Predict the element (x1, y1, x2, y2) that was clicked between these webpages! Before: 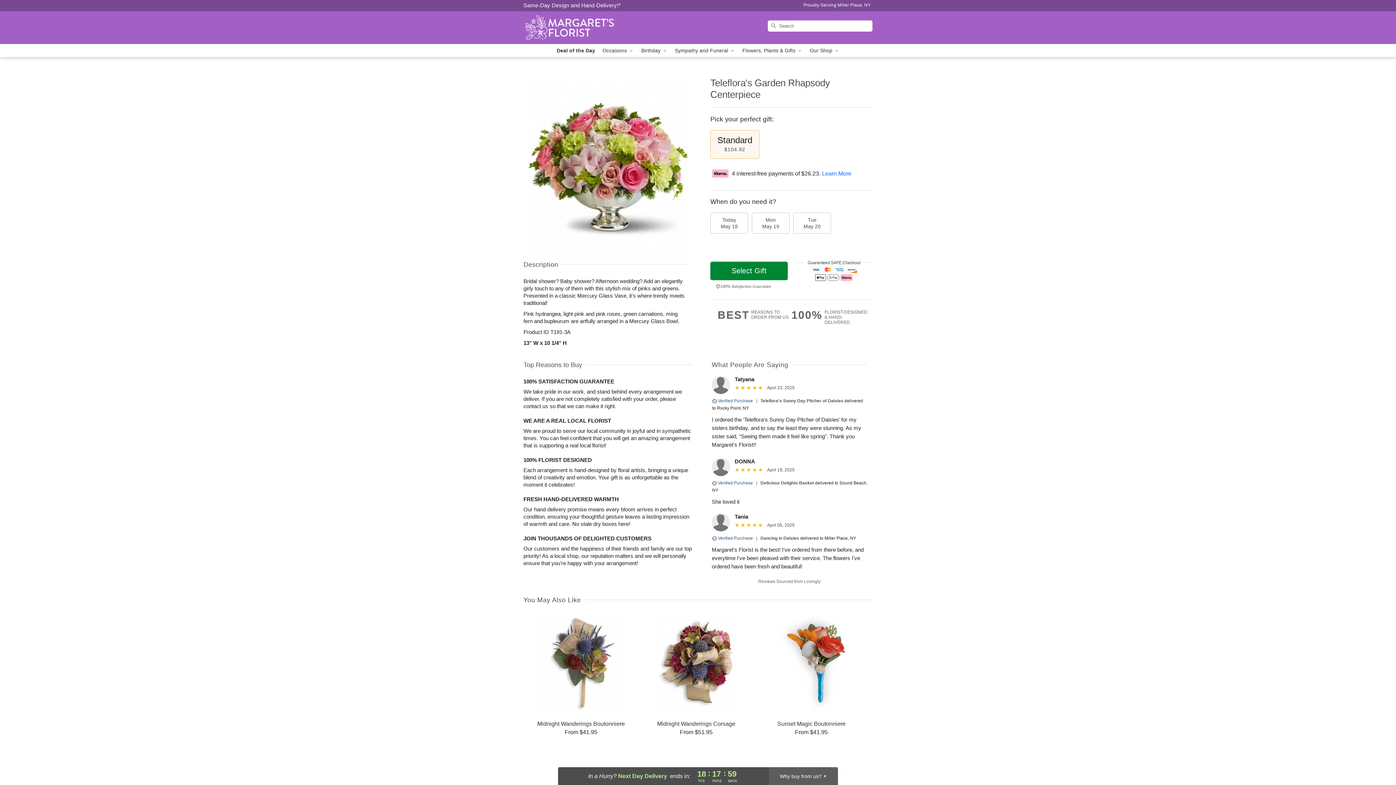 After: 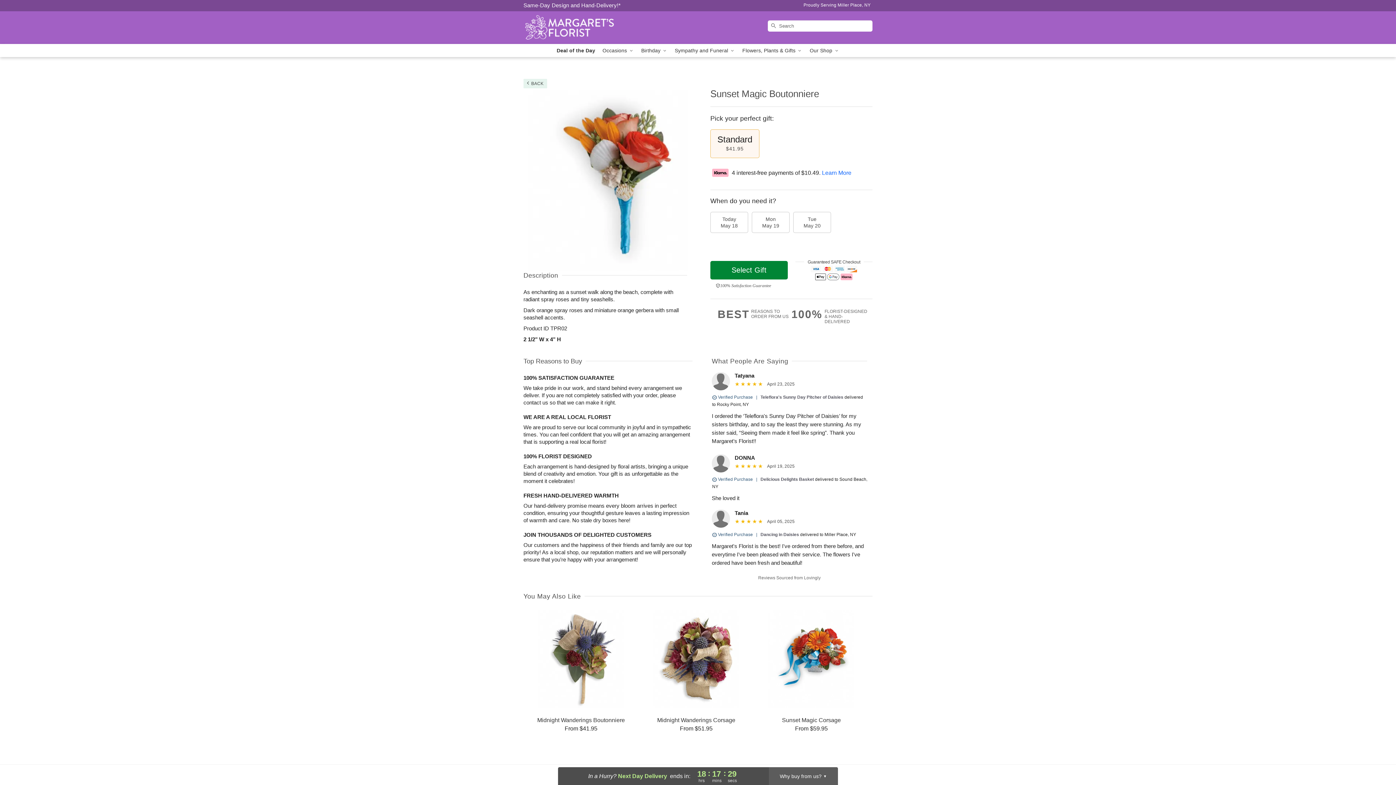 Action: bbox: (754, 614, 868, 736) label: Sunset Magic Boutonniere

From $41.95